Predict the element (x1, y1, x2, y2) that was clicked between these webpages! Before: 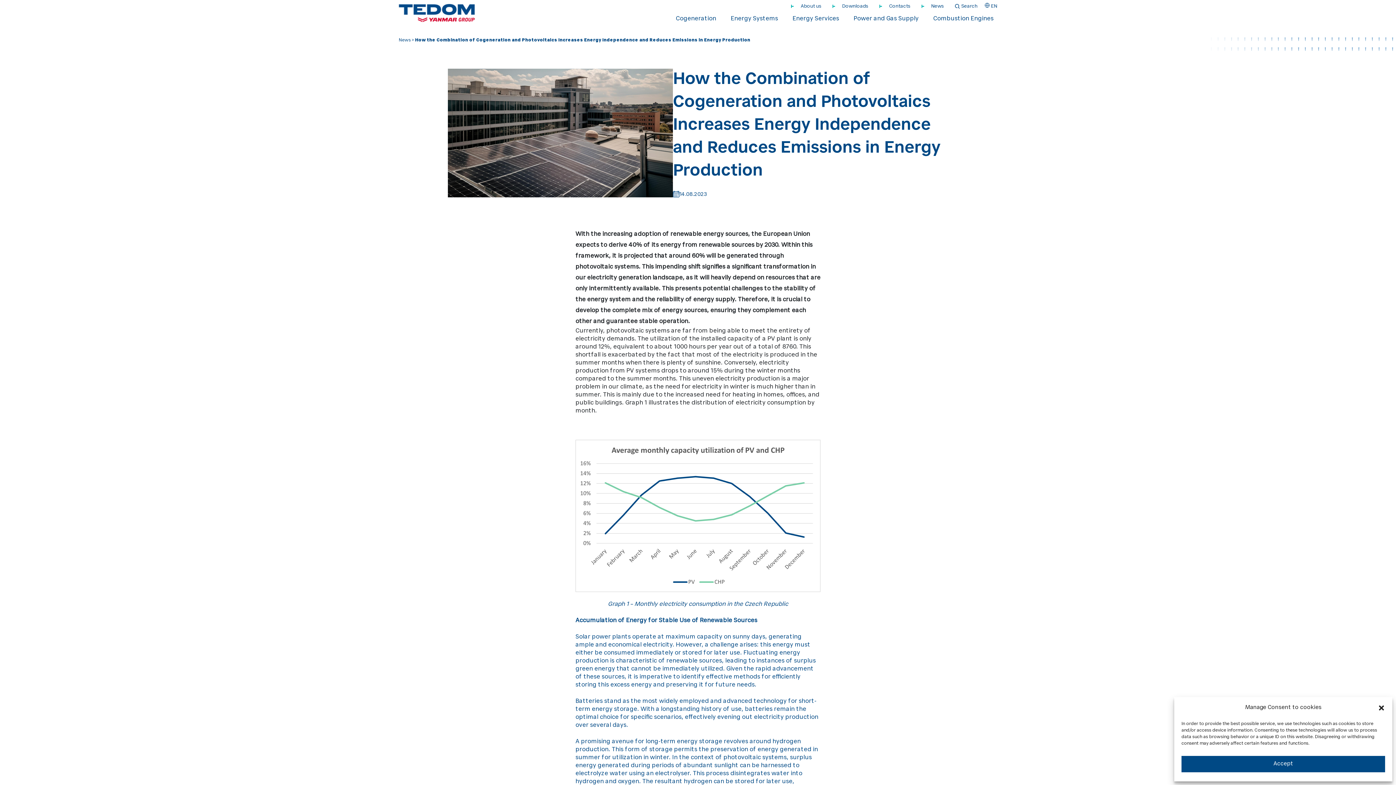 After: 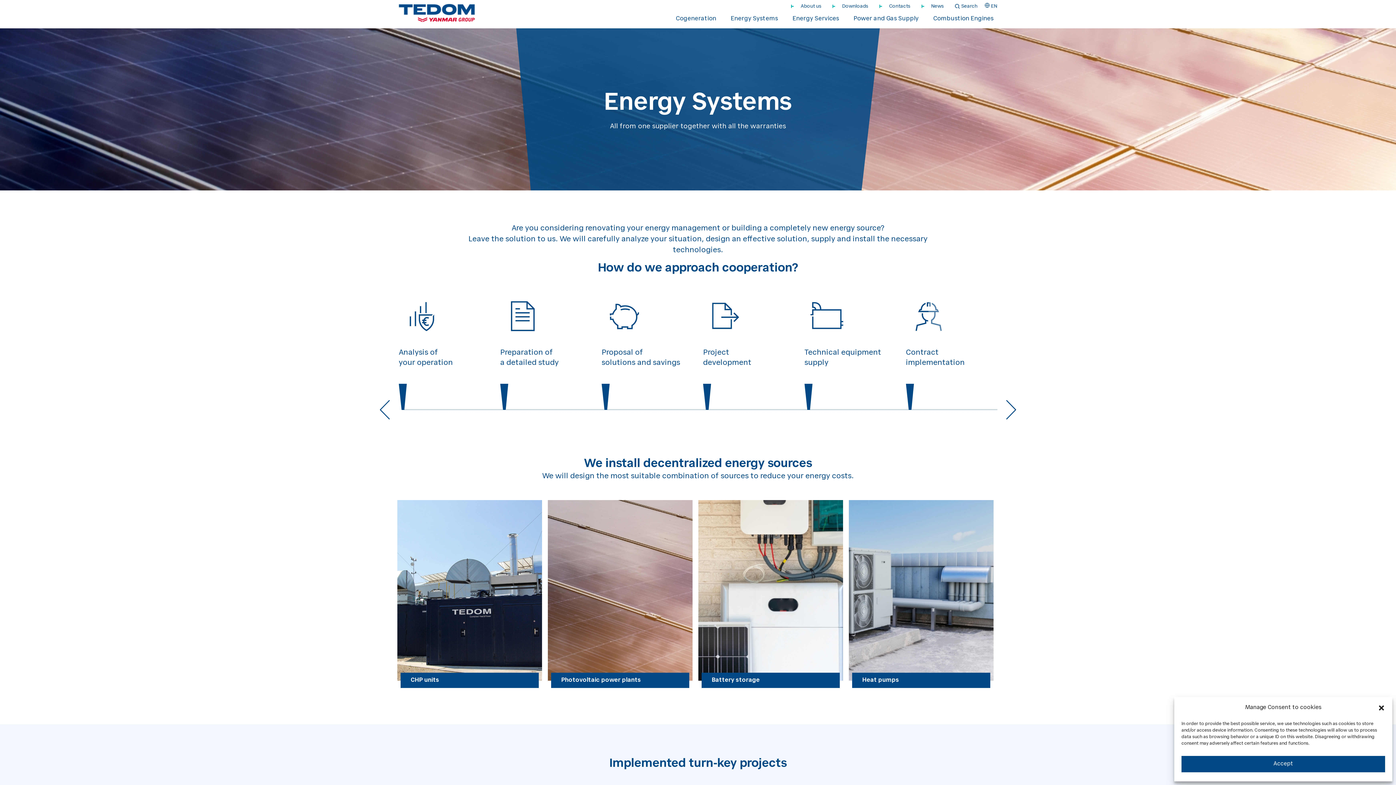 Action: bbox: (730, 12, 778, 25) label: Energy Systems